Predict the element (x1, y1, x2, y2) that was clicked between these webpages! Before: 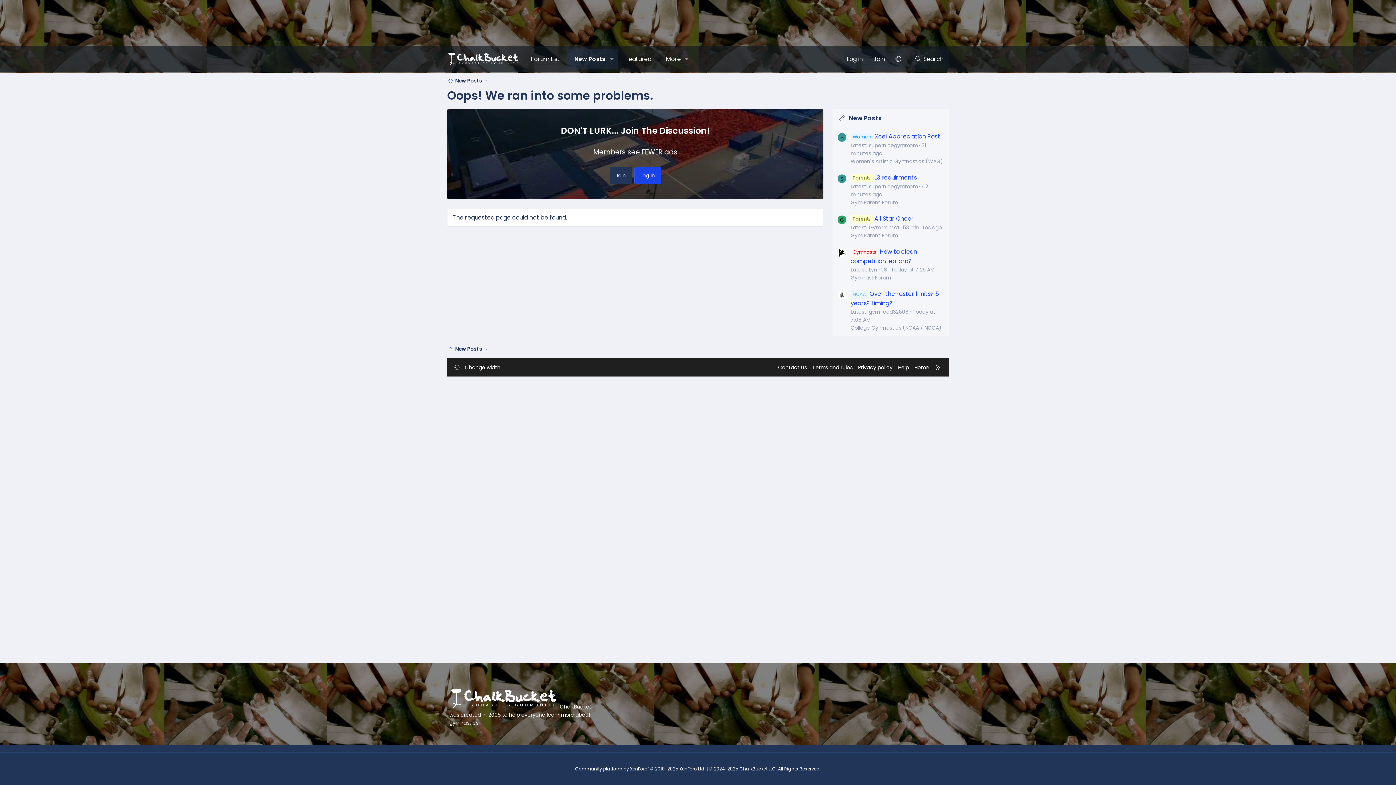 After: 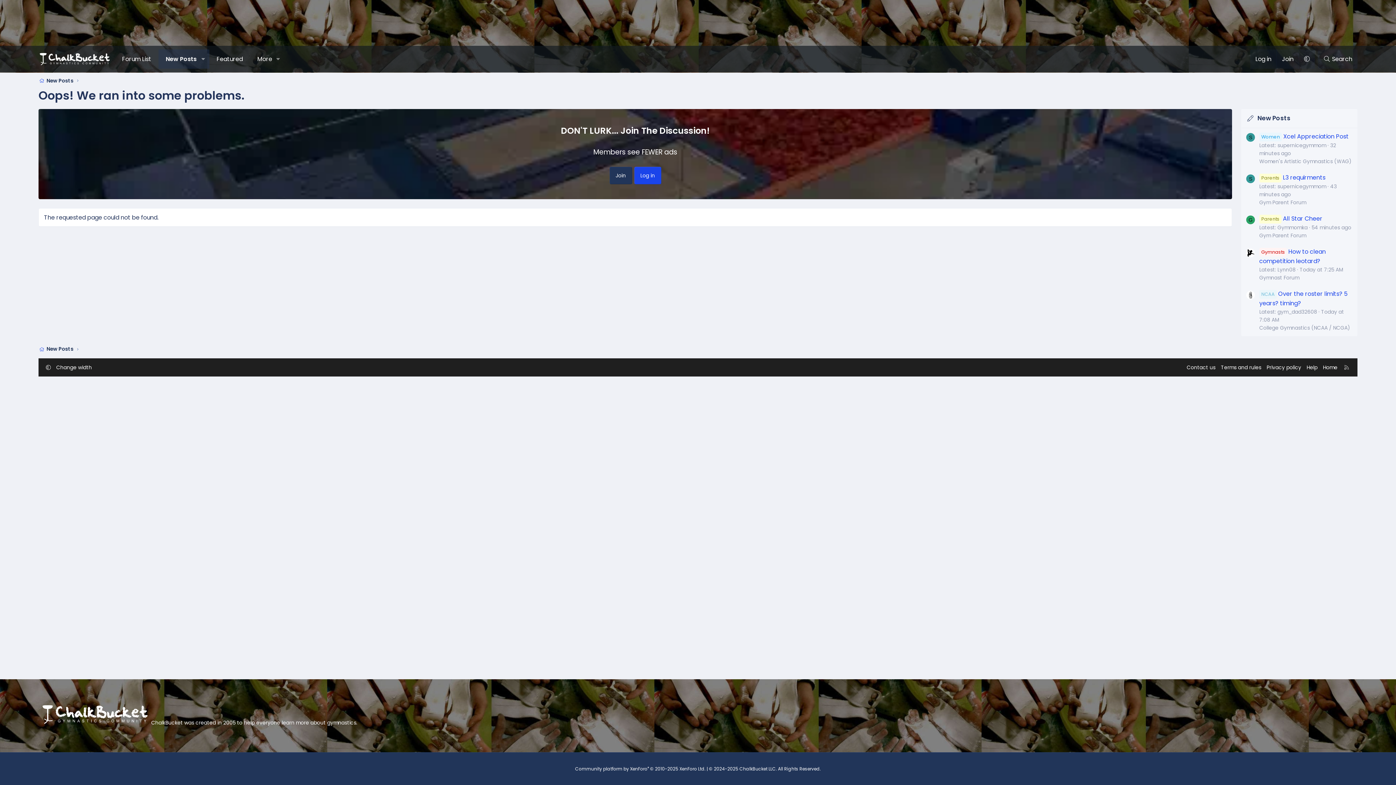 Action: bbox: (463, 363, 502, 372) label: Change width